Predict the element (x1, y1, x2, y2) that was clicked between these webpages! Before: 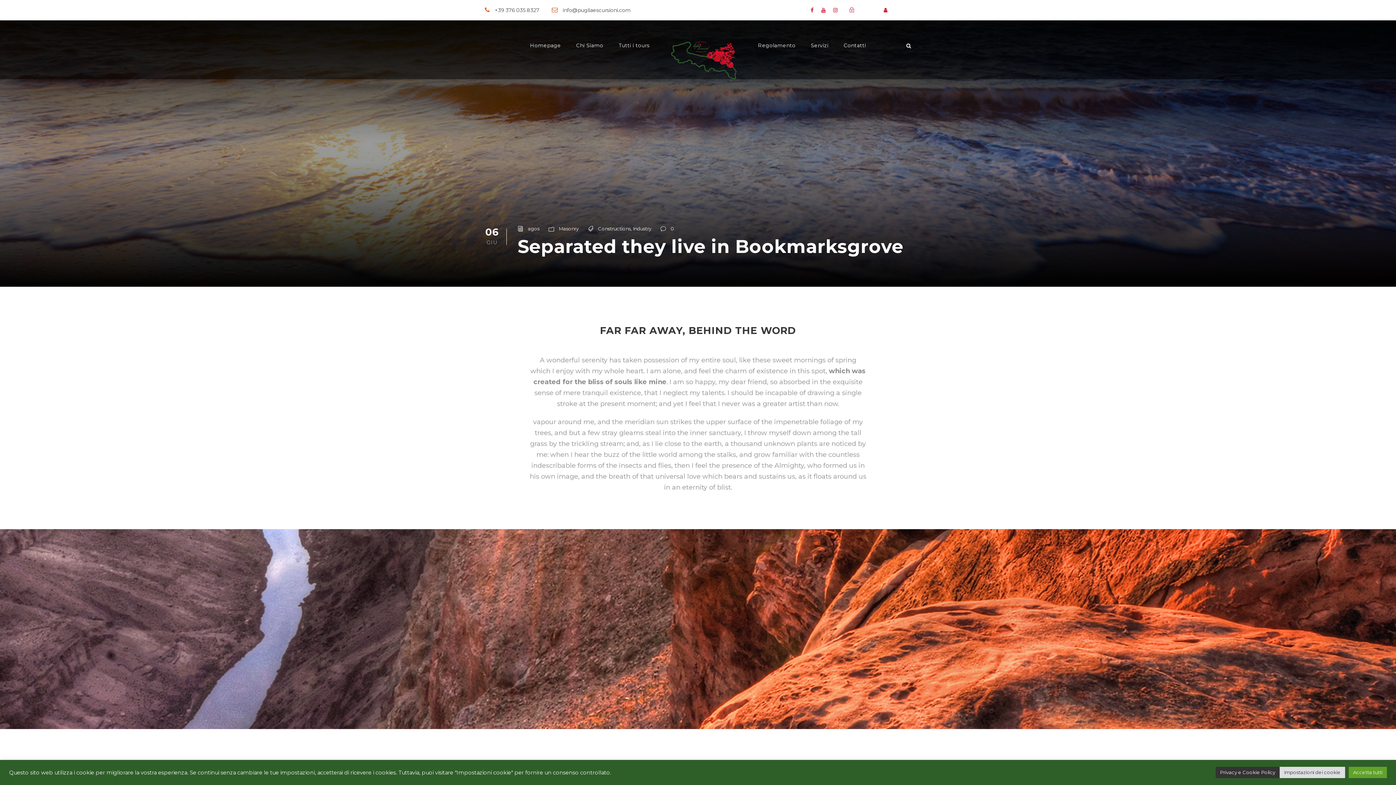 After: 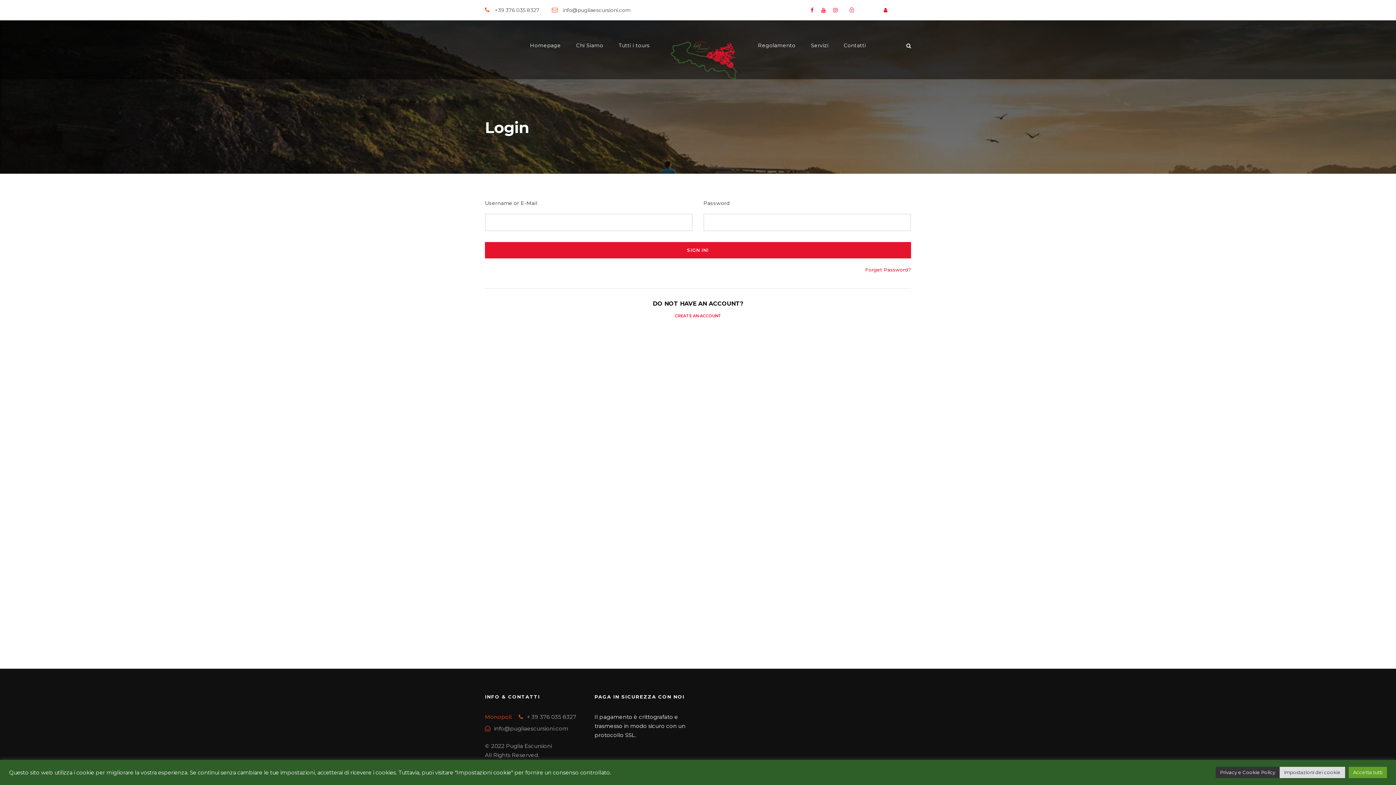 Action: bbox: (849, 6, 874, 13) label: Login